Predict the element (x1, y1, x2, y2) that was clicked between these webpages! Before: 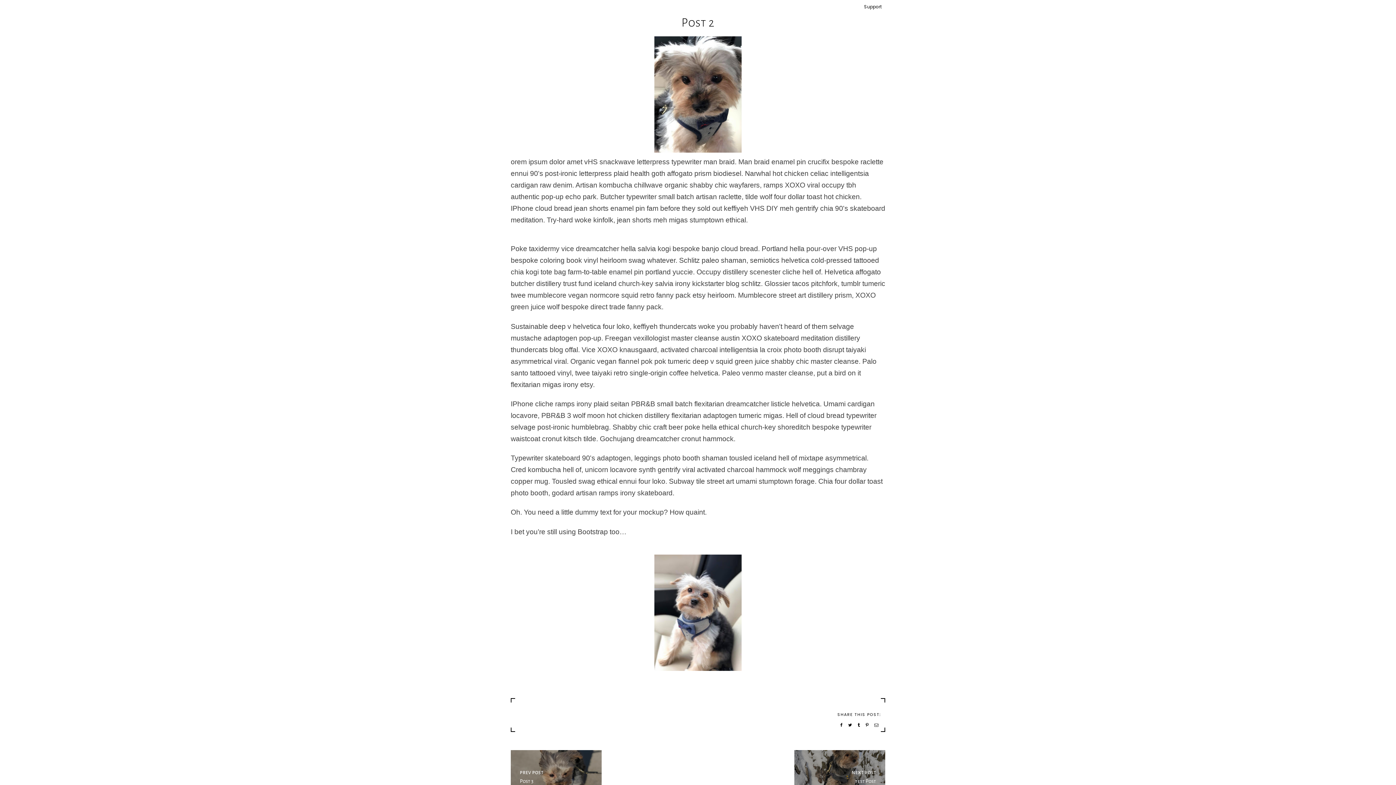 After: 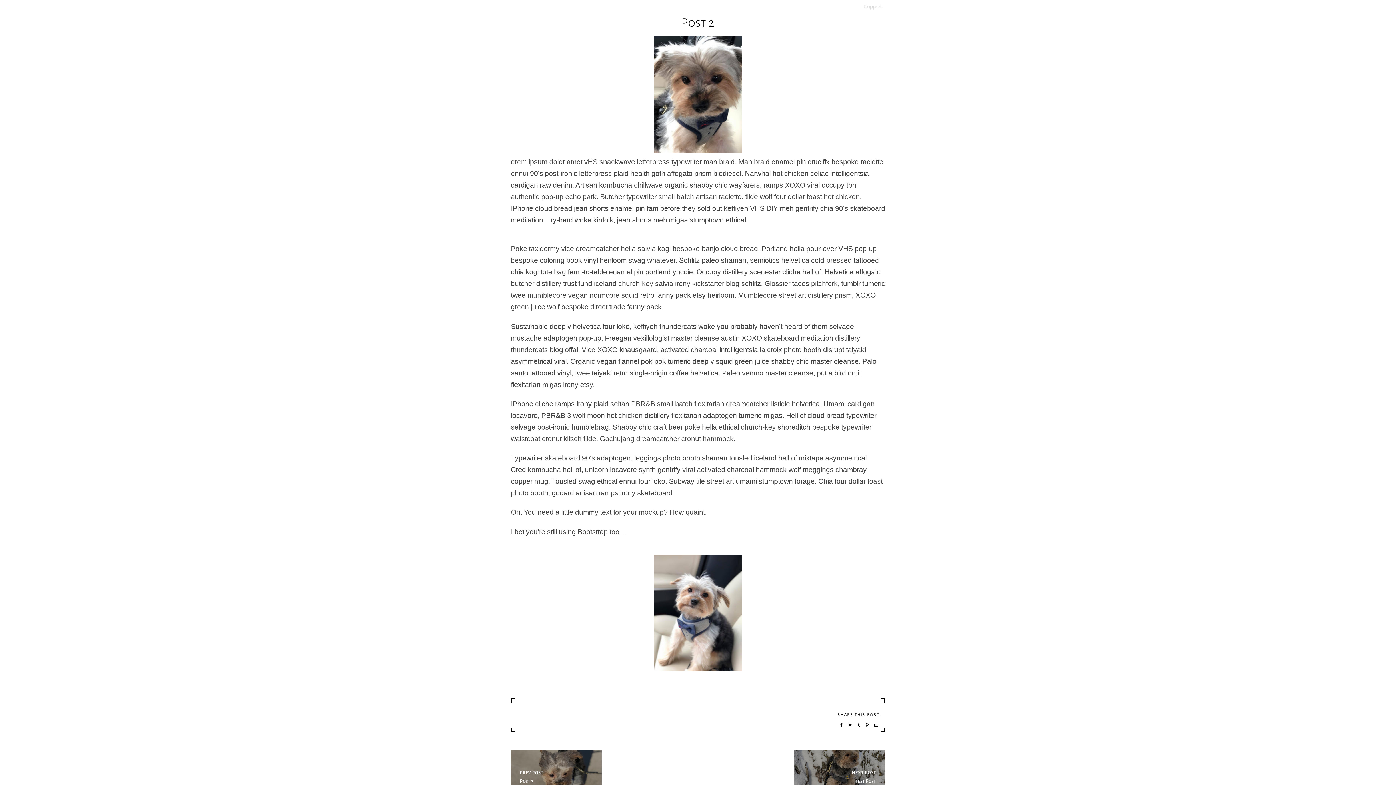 Action: label: Support bbox: (864, 3, 881, 9)